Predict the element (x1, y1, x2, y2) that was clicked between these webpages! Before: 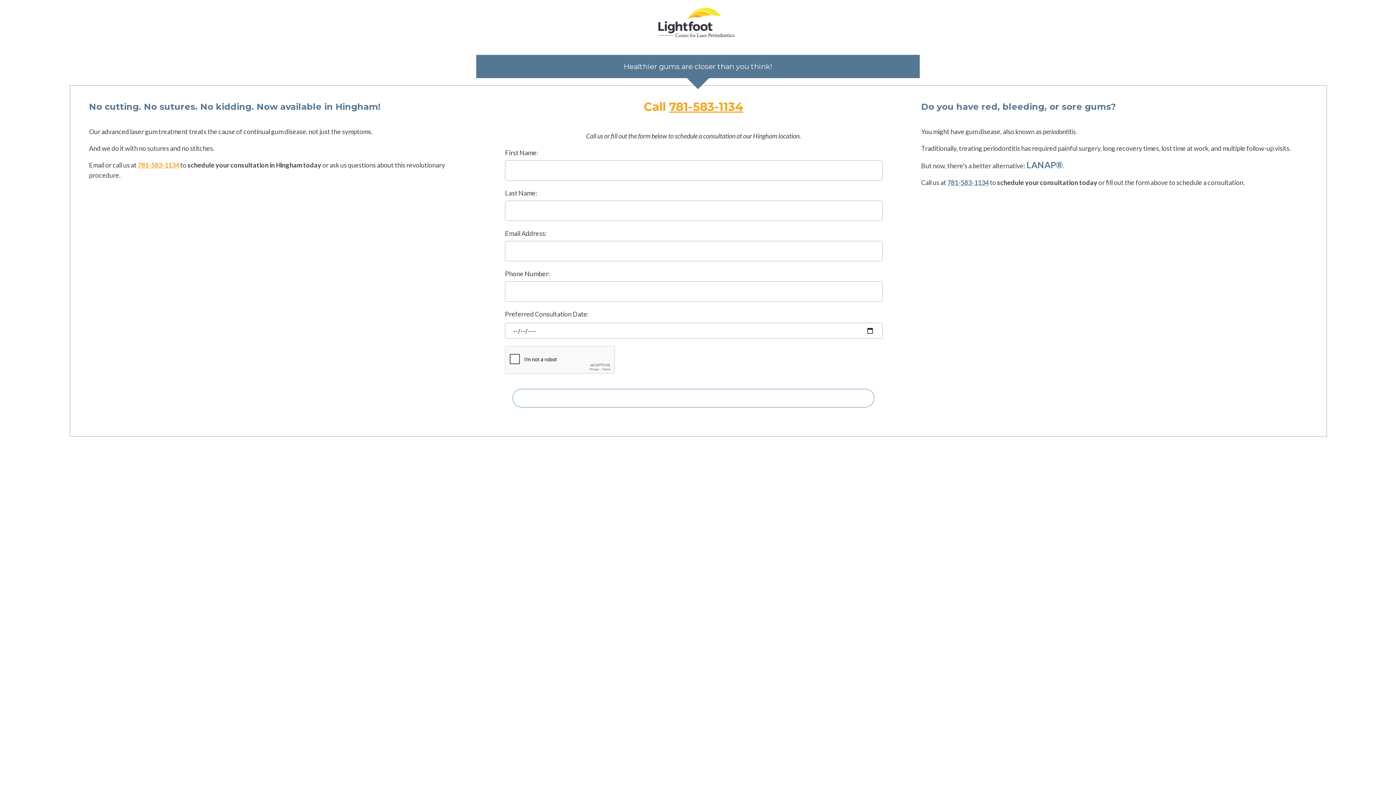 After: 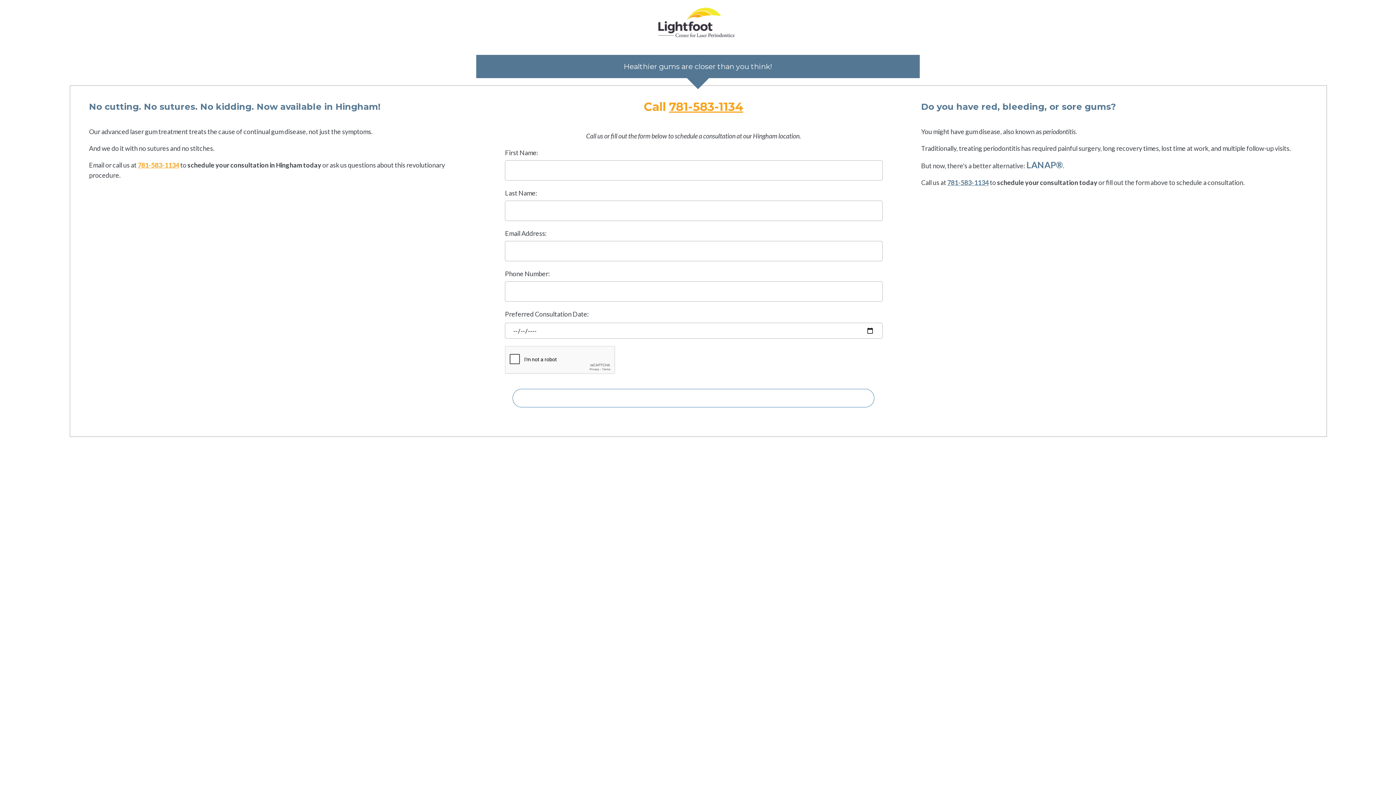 Action: bbox: (669, 99, 743, 113) label: 781-583-1134